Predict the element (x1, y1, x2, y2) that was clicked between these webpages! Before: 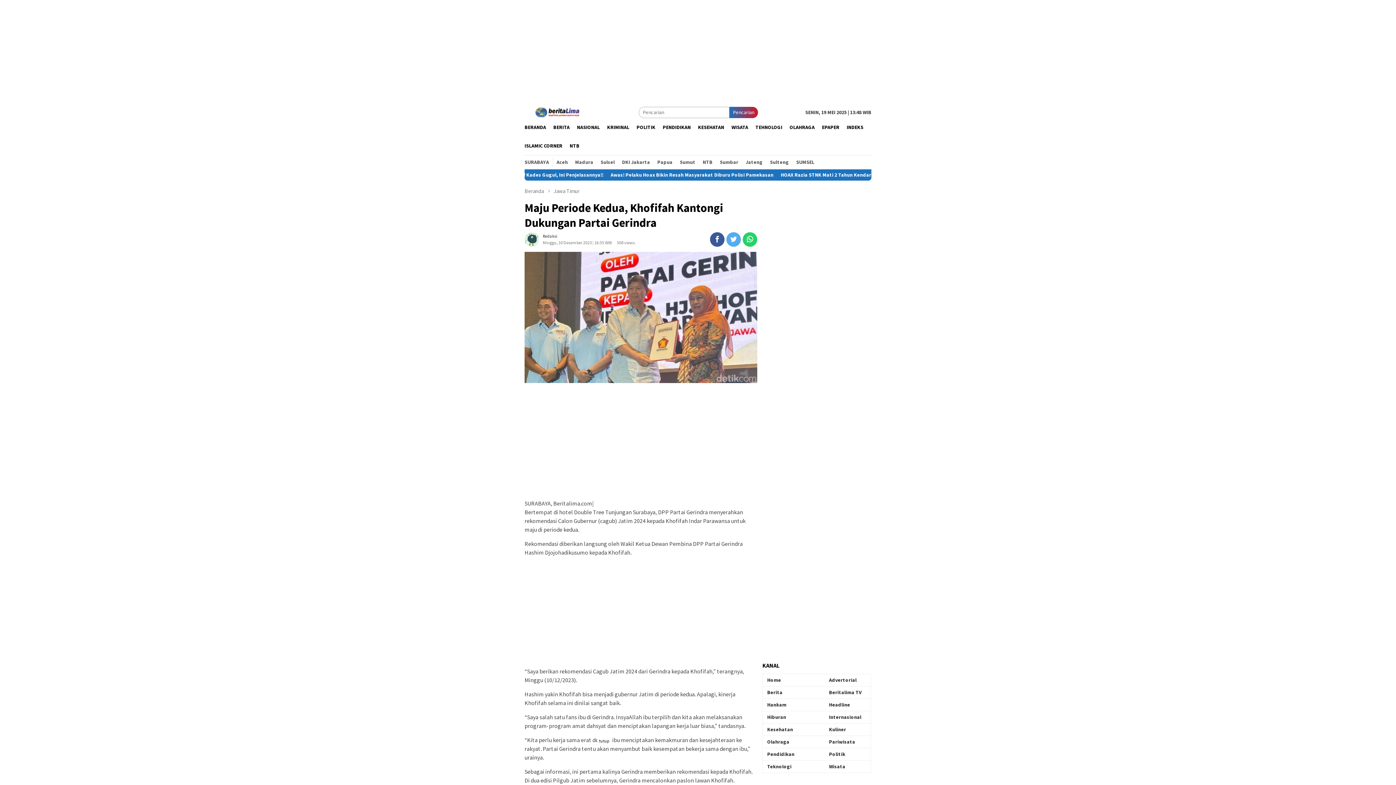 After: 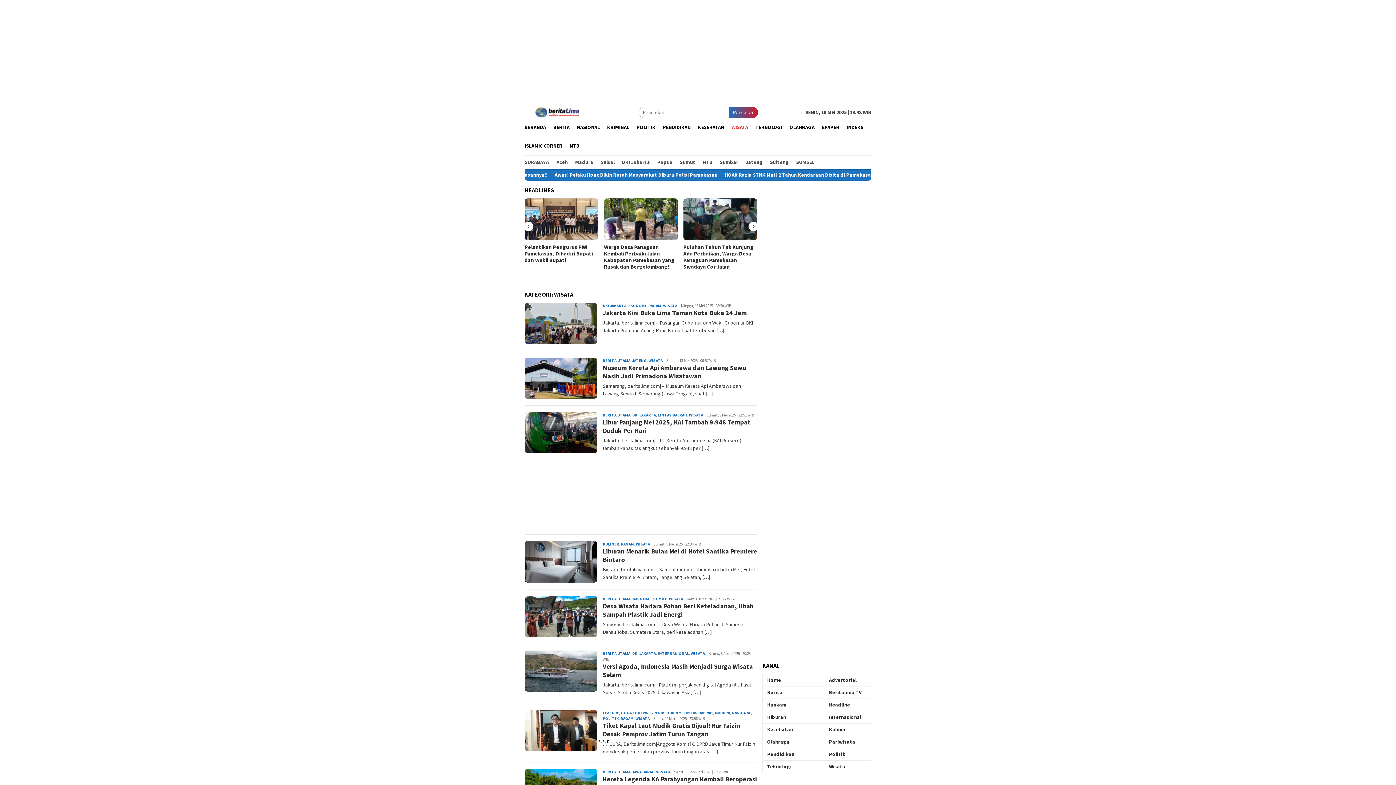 Action: label: WISATA bbox: (728, 118, 752, 136)